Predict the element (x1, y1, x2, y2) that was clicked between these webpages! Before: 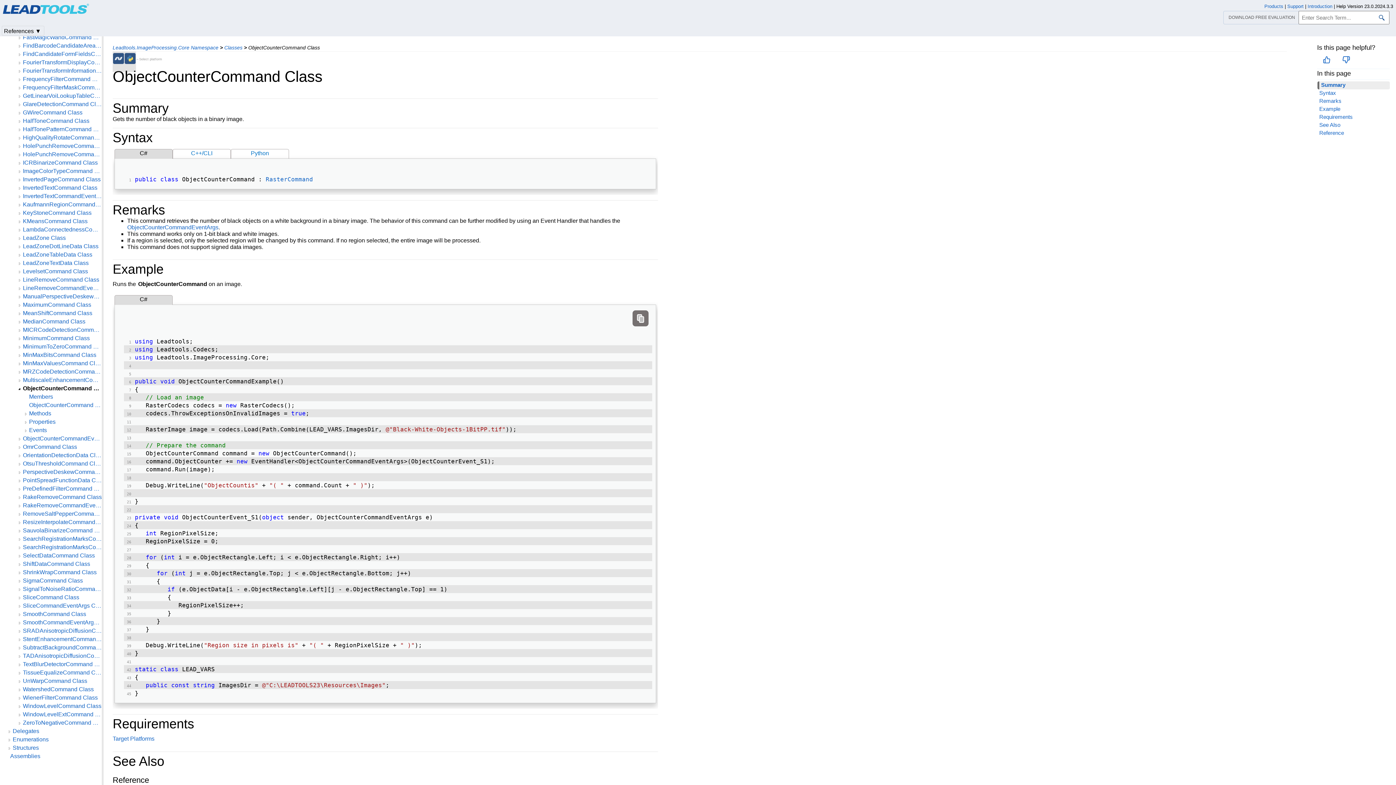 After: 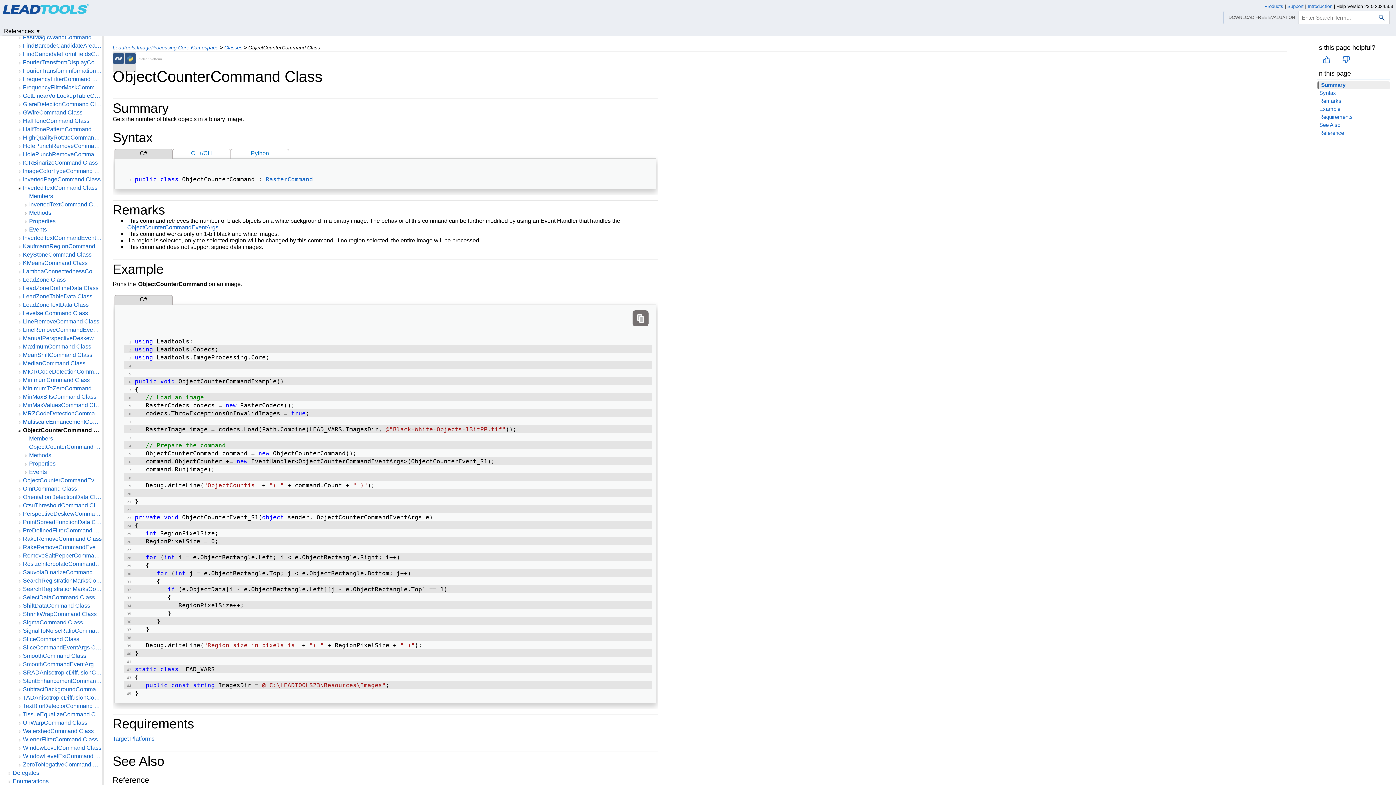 Action: bbox: (16, 184, 22, 192)